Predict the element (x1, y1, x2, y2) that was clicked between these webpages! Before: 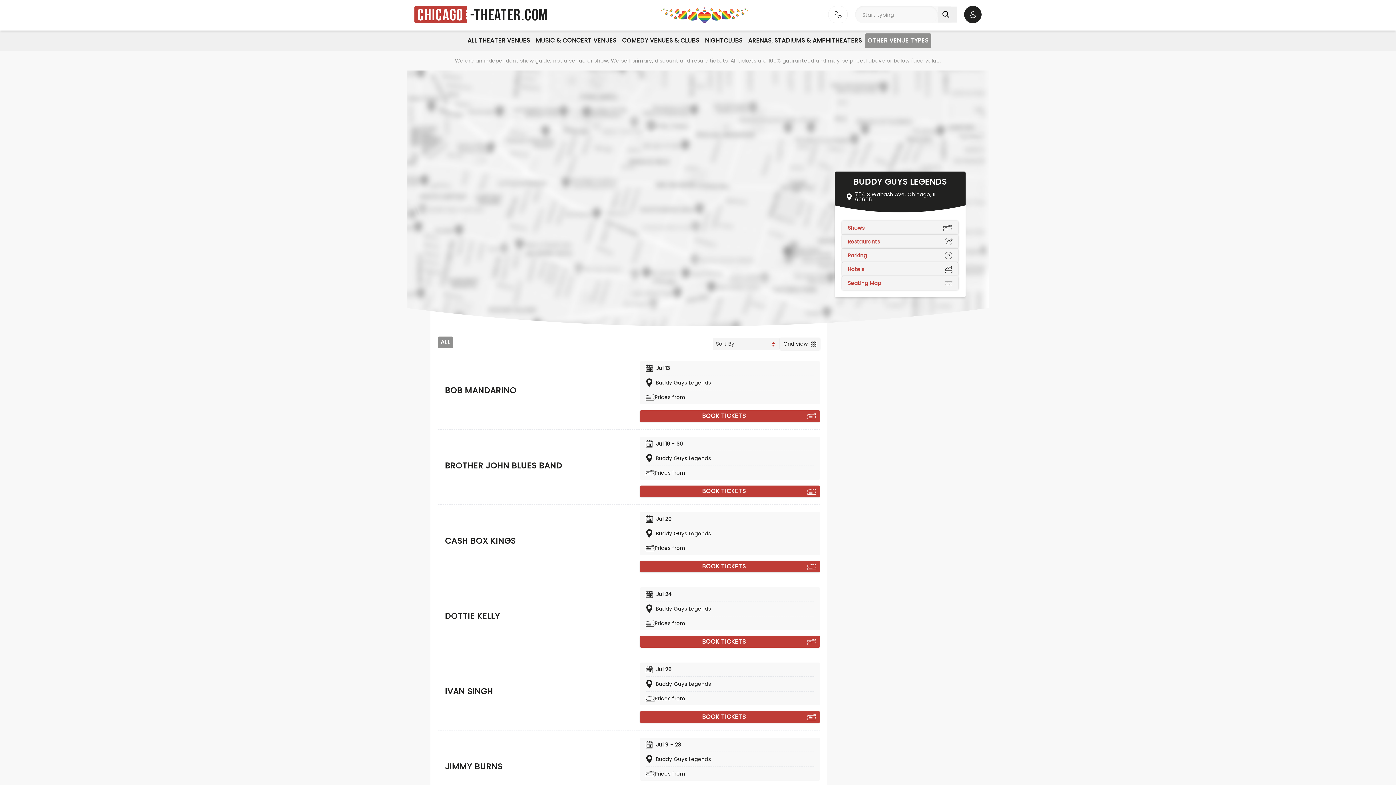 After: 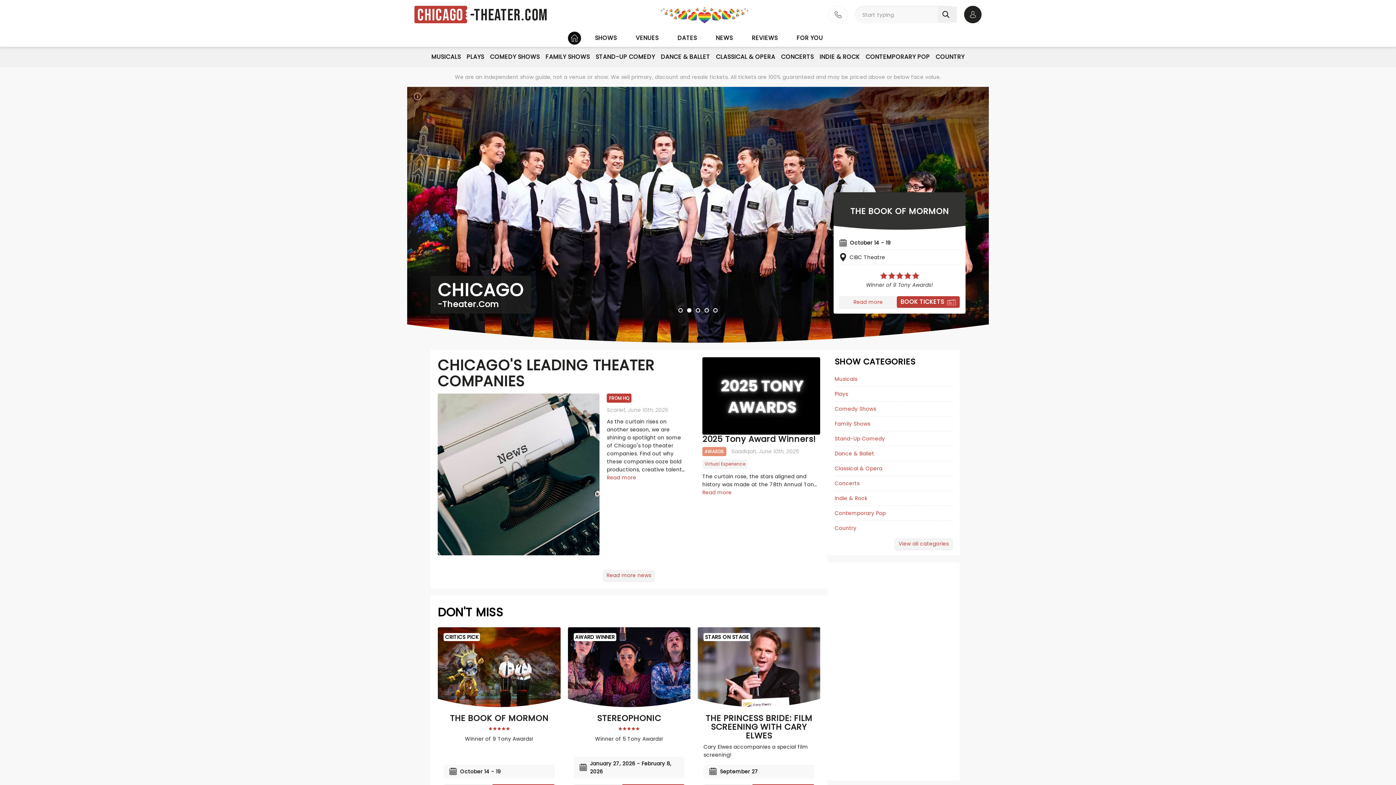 Action: label: Chicago
-Theater.com bbox: (414, 5, 548, 23)